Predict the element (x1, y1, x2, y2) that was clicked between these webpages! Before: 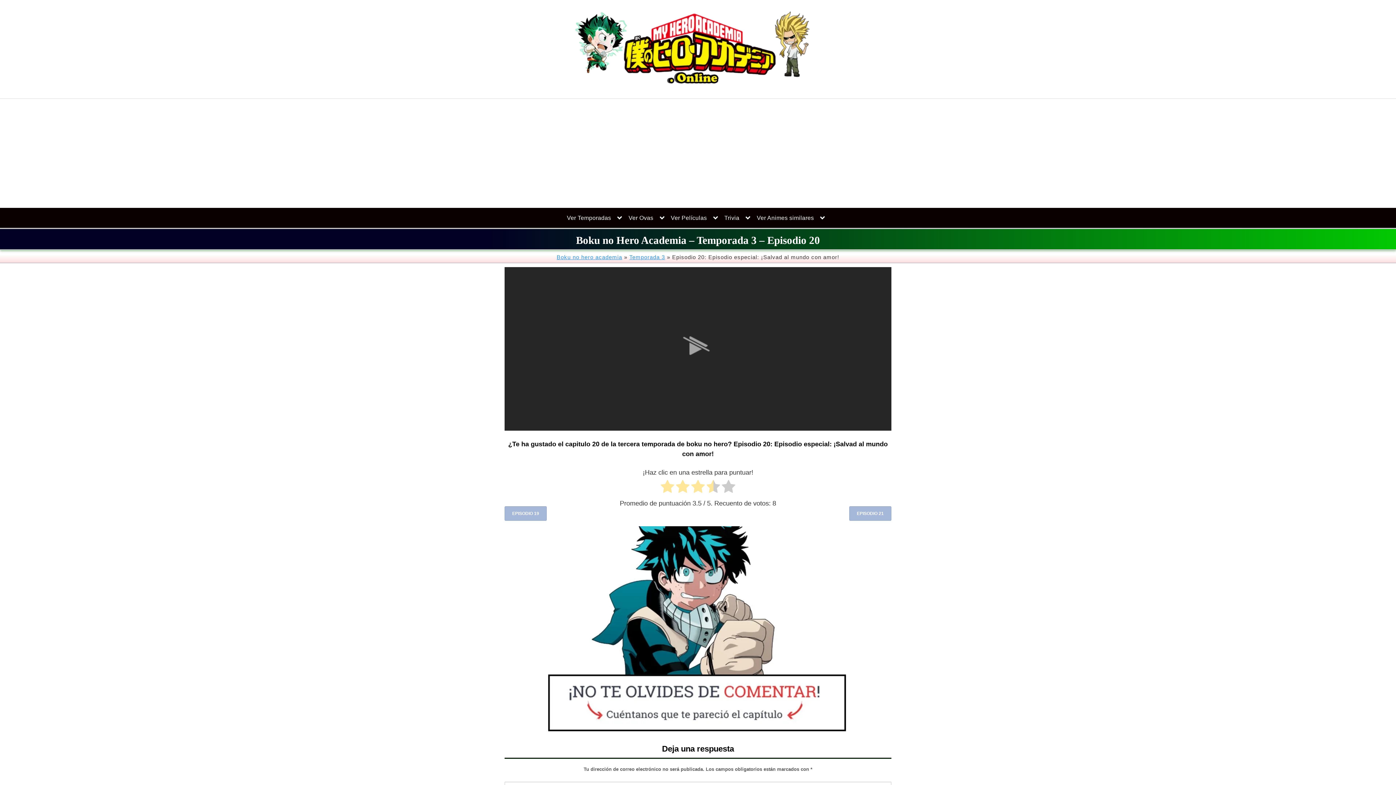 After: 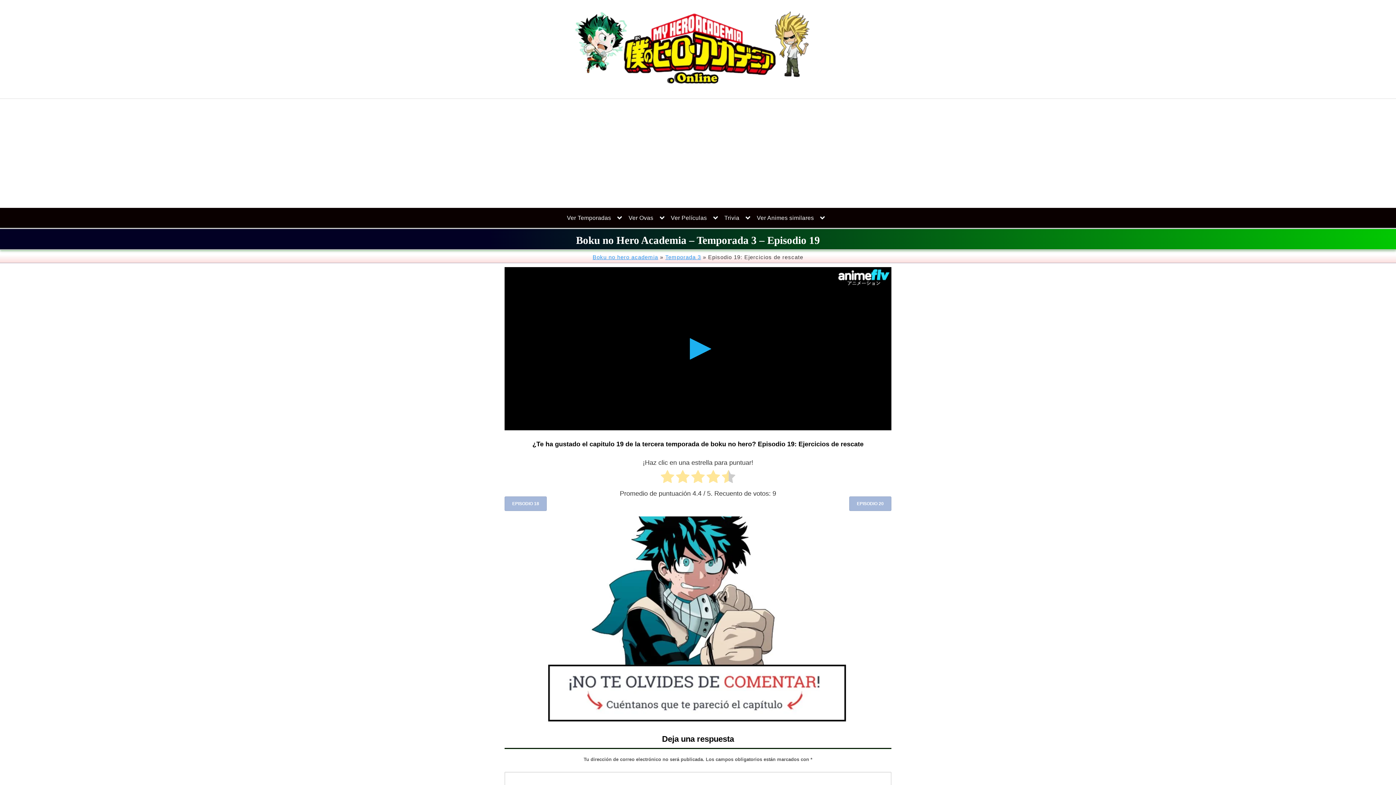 Action: label: EPISODIO 19 bbox: (504, 506, 546, 521)